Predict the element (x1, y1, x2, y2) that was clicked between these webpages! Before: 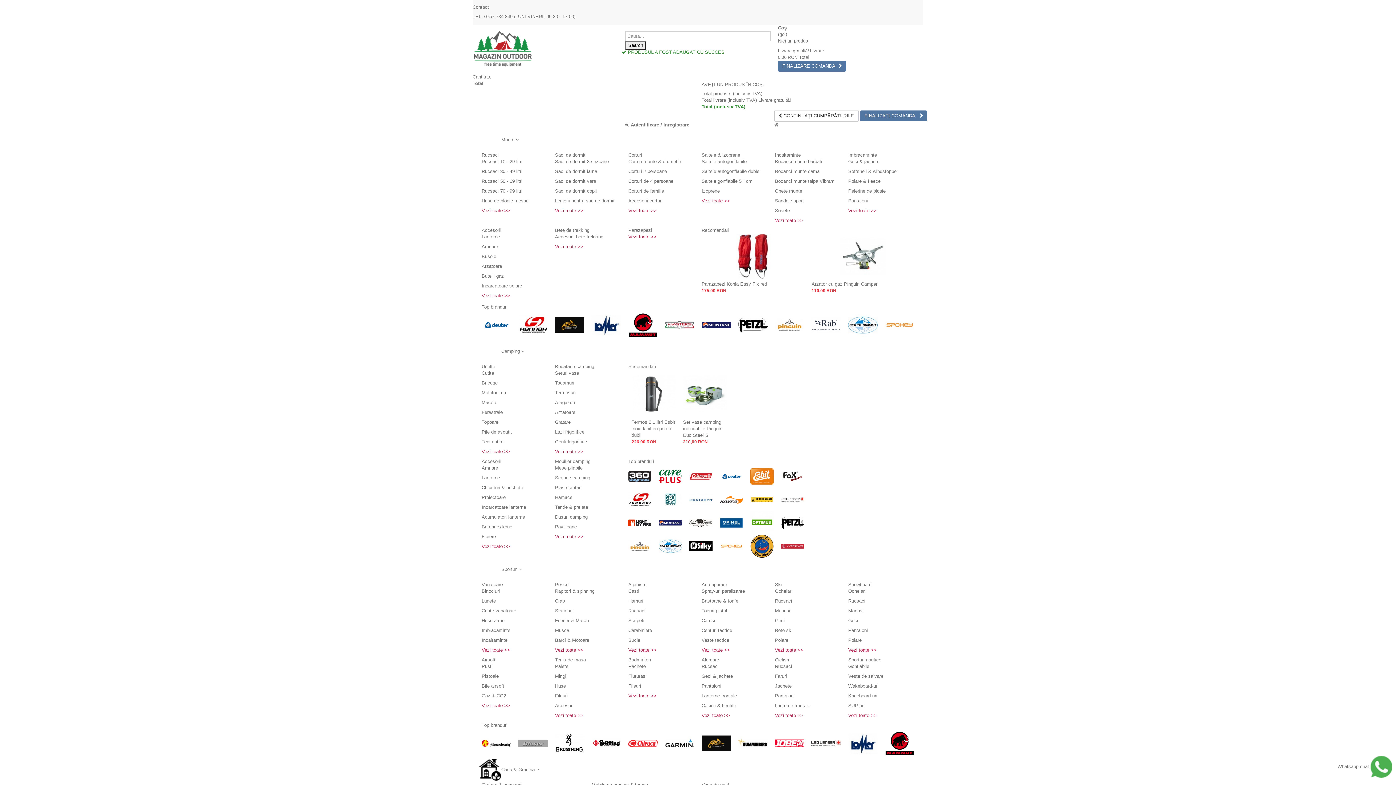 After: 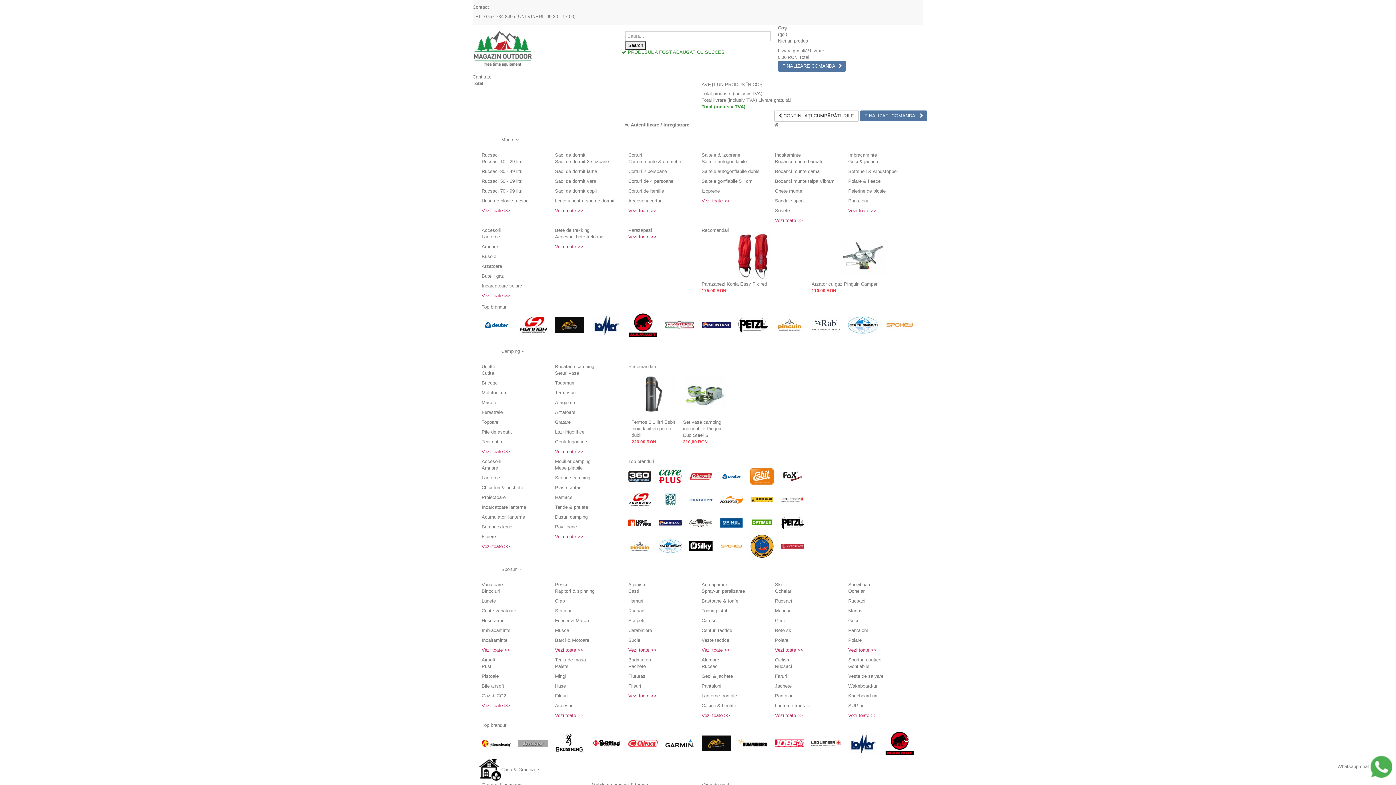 Action: bbox: (659, 511, 682, 534)